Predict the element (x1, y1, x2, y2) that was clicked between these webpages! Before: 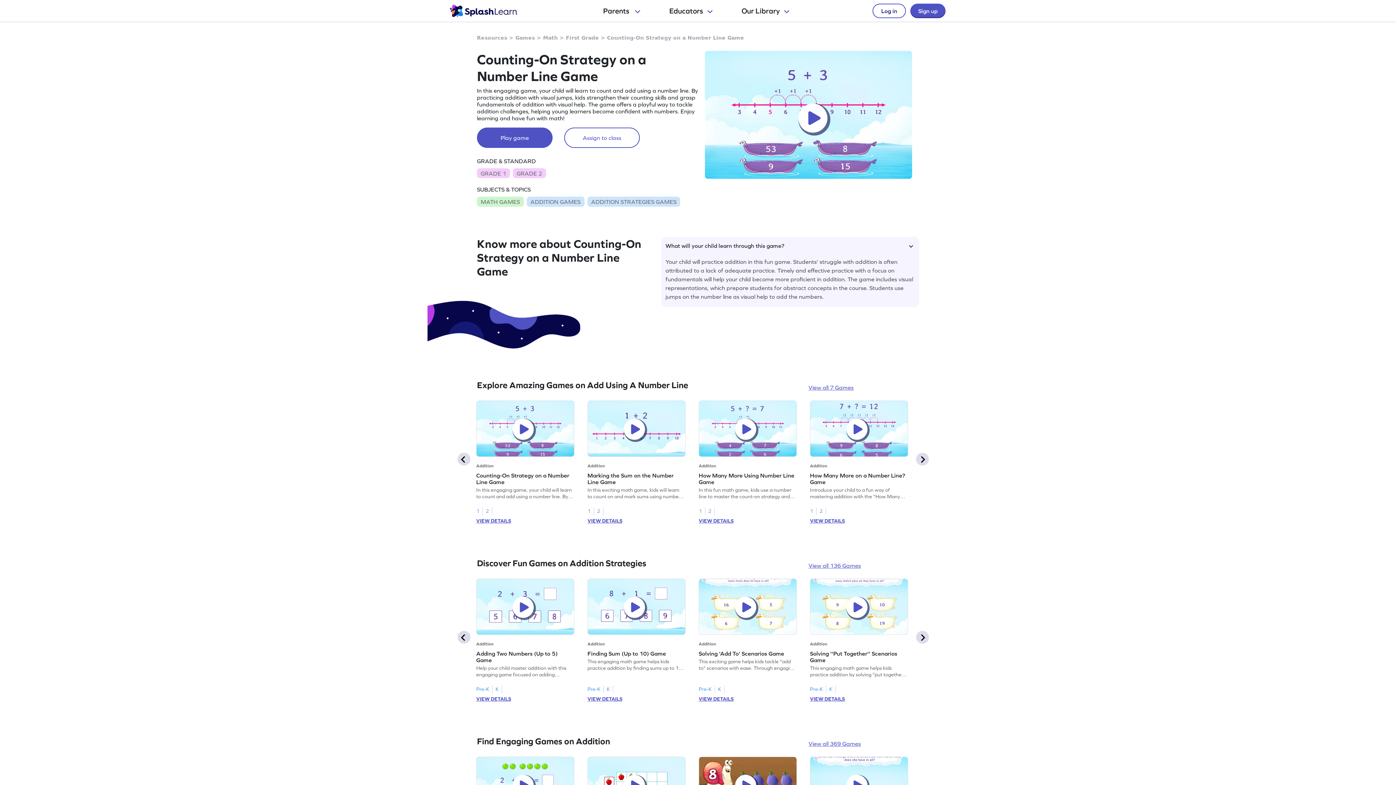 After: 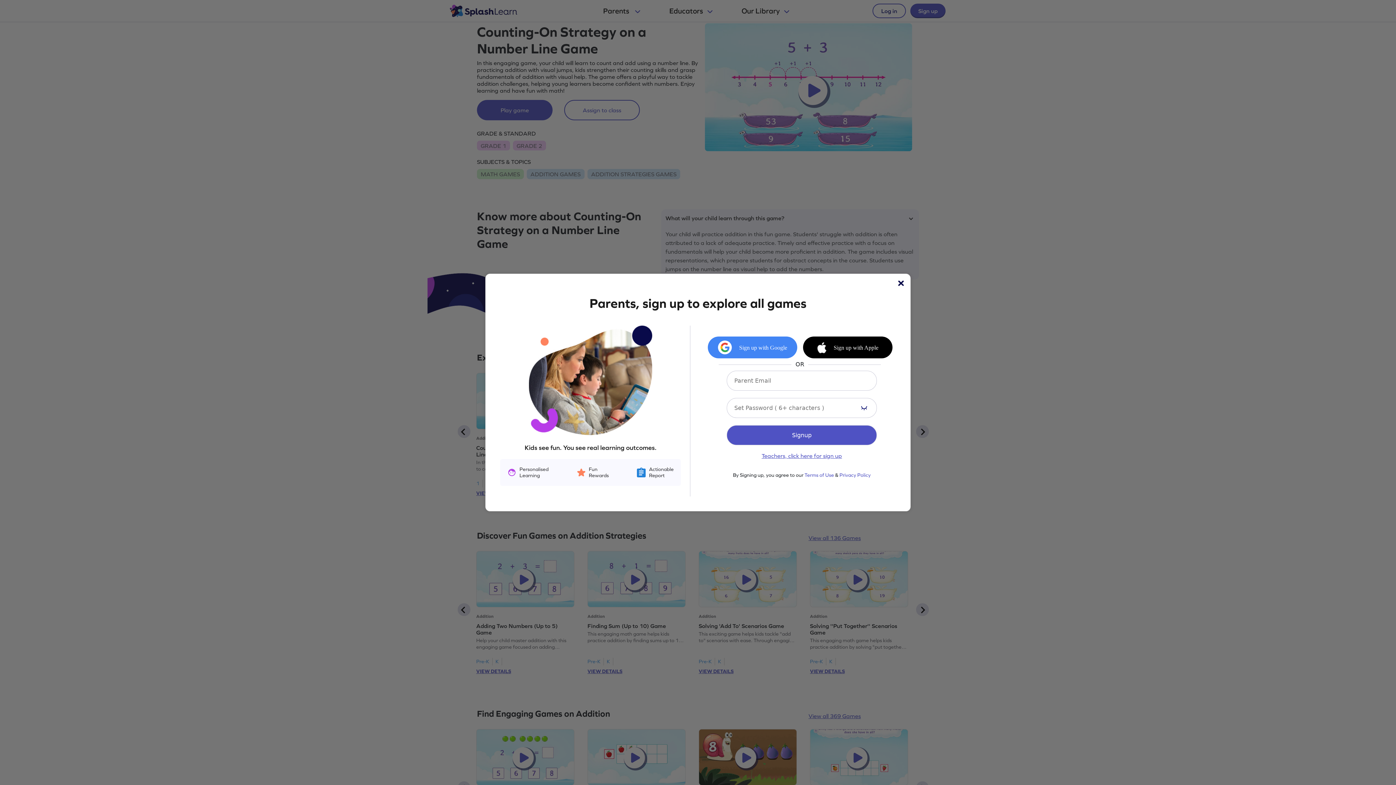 Action: bbox: (476, 757, 574, 813)